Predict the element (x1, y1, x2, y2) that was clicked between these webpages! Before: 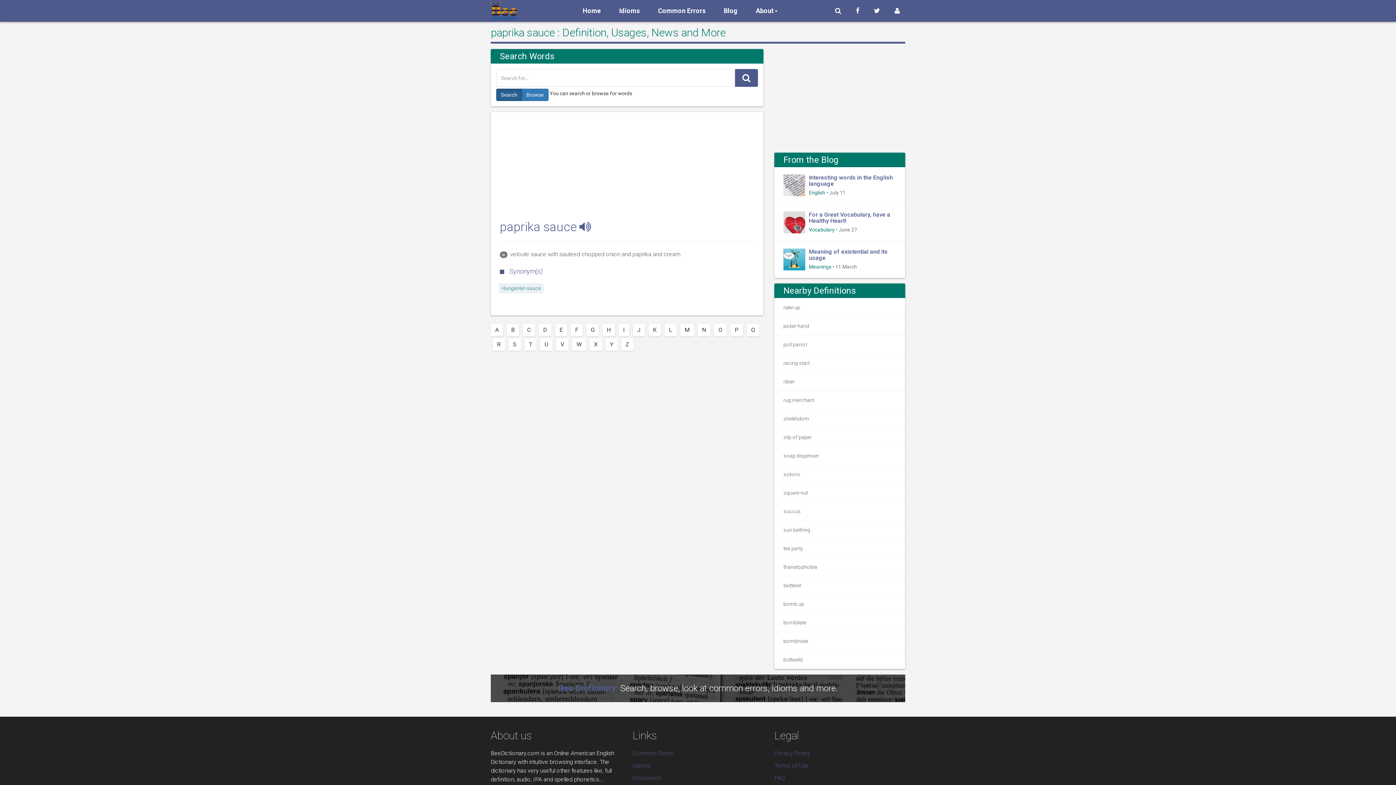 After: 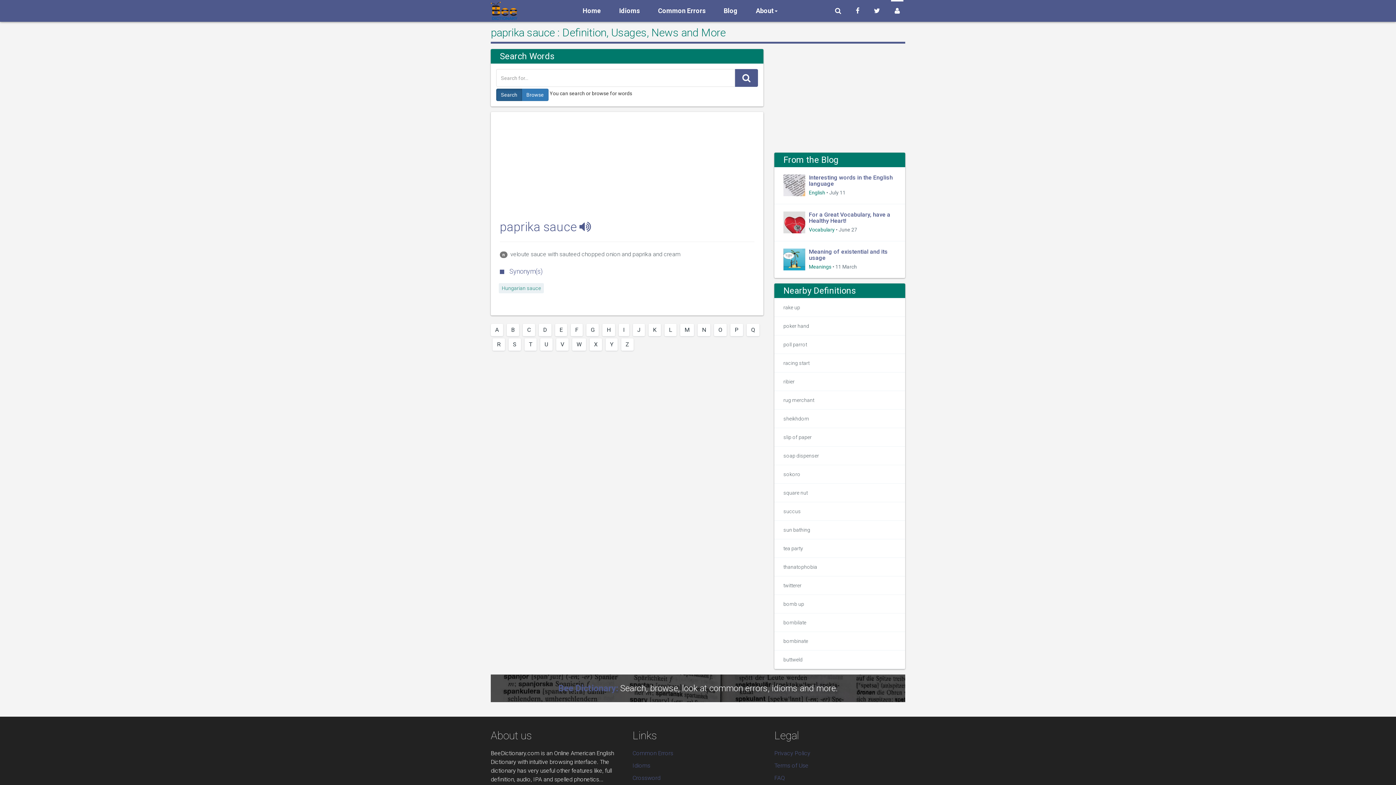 Action: bbox: (891, 0, 903, 21)